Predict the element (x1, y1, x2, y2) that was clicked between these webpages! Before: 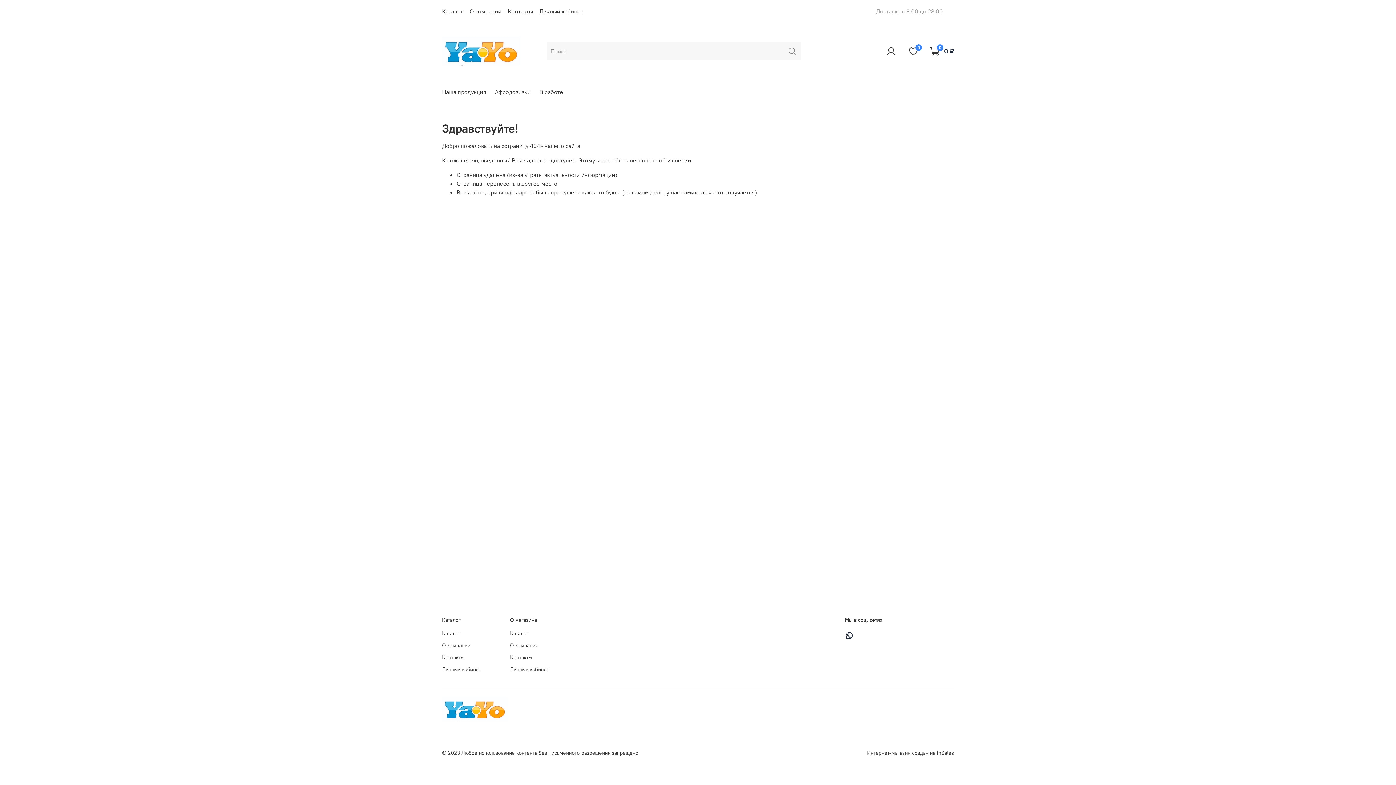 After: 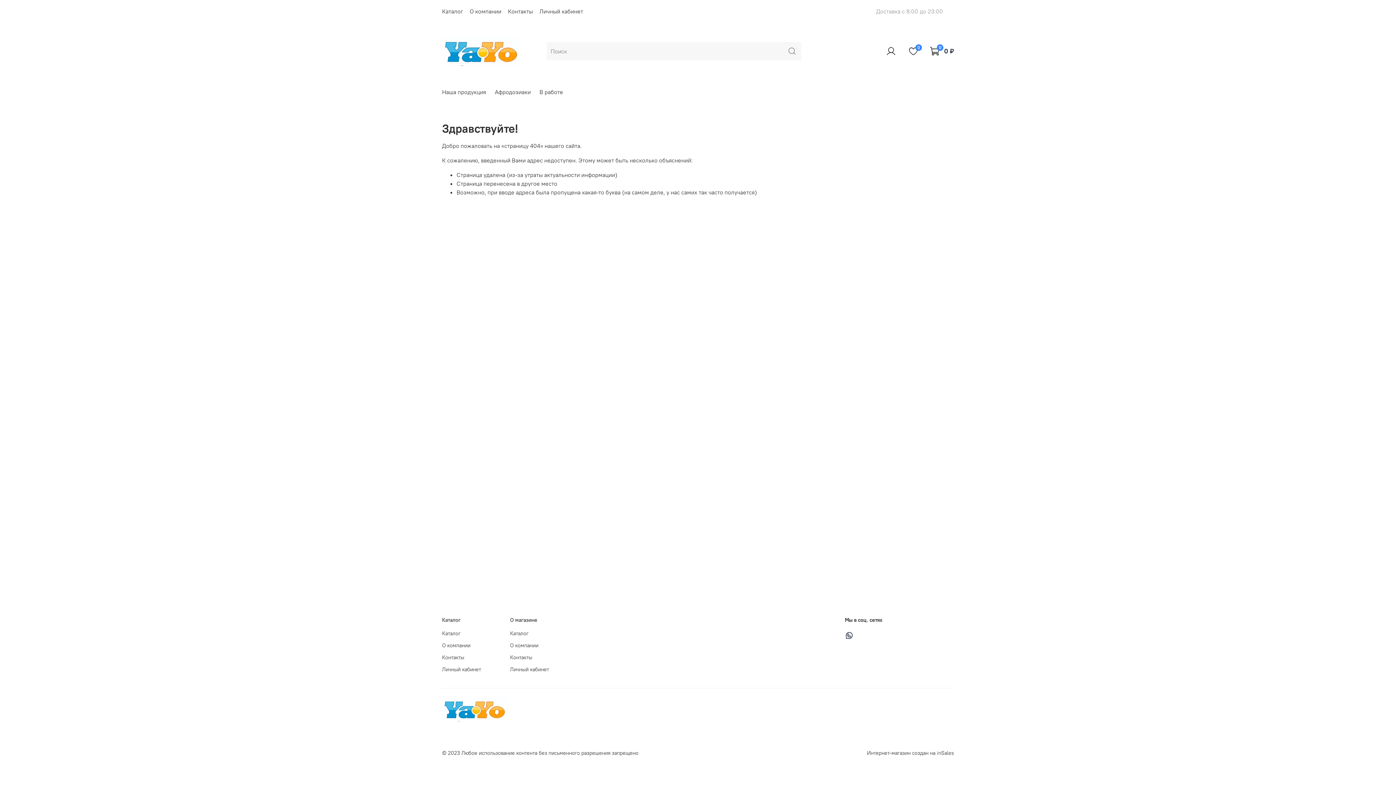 Action: bbox: (845, 631, 853, 641)